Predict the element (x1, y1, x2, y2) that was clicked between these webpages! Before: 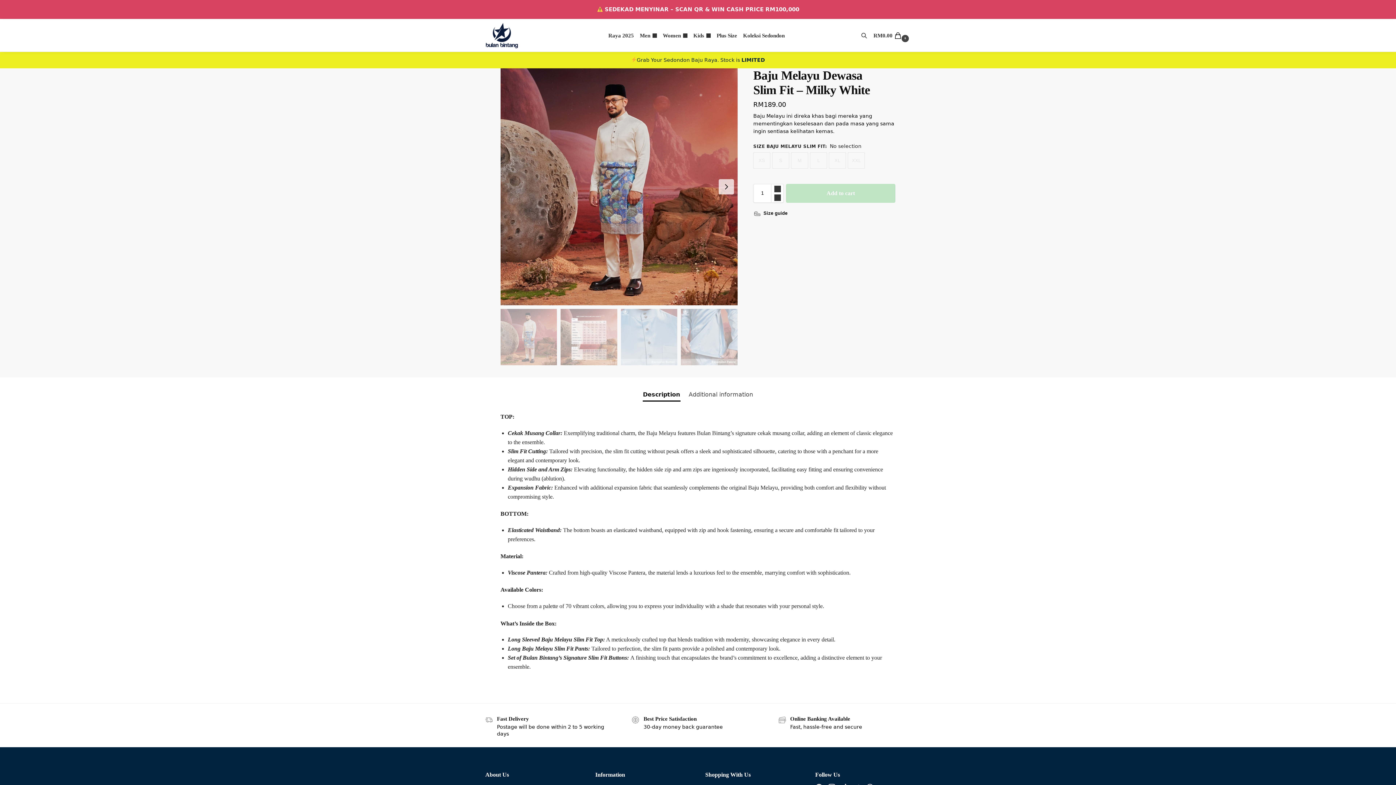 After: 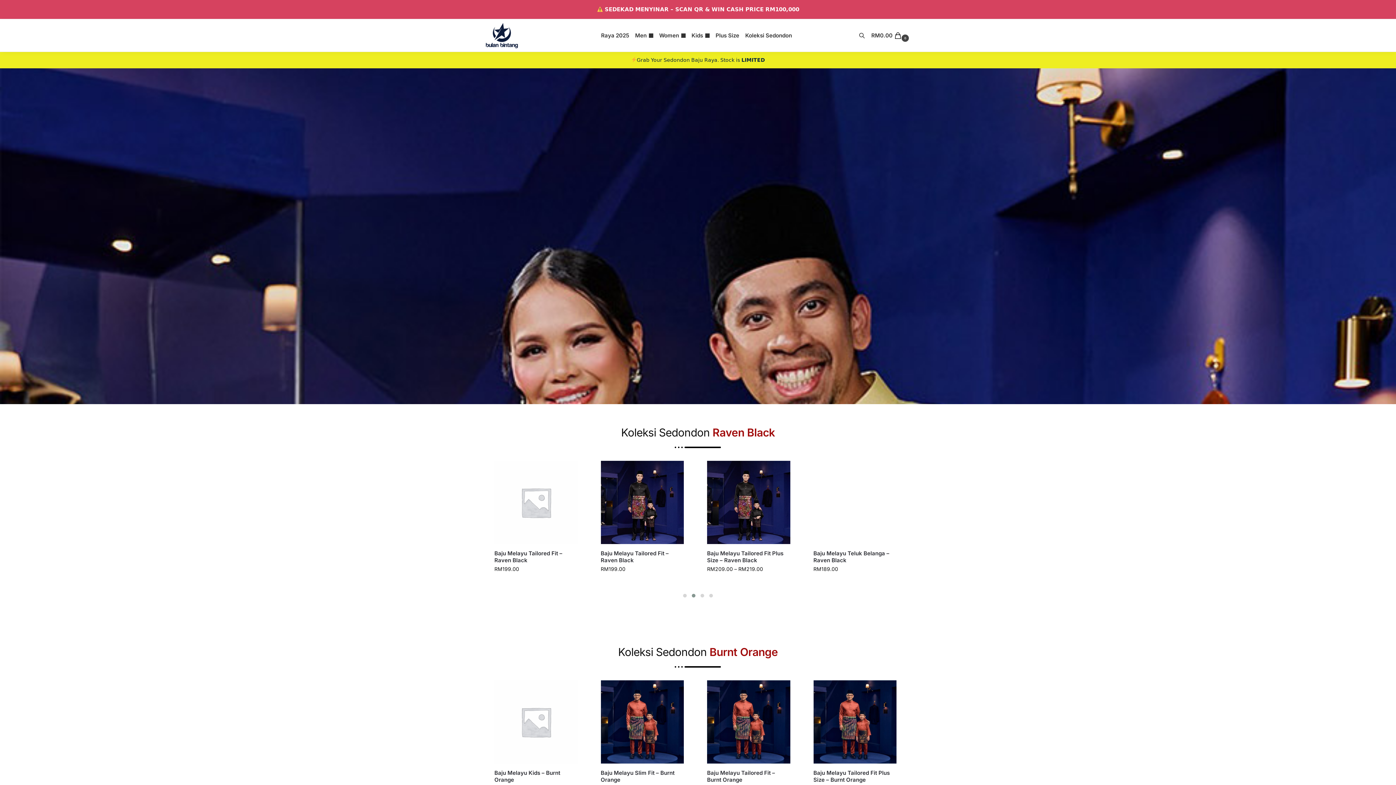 Action: bbox: (740, 19, 787, 52) label: Koleksi Sedondon